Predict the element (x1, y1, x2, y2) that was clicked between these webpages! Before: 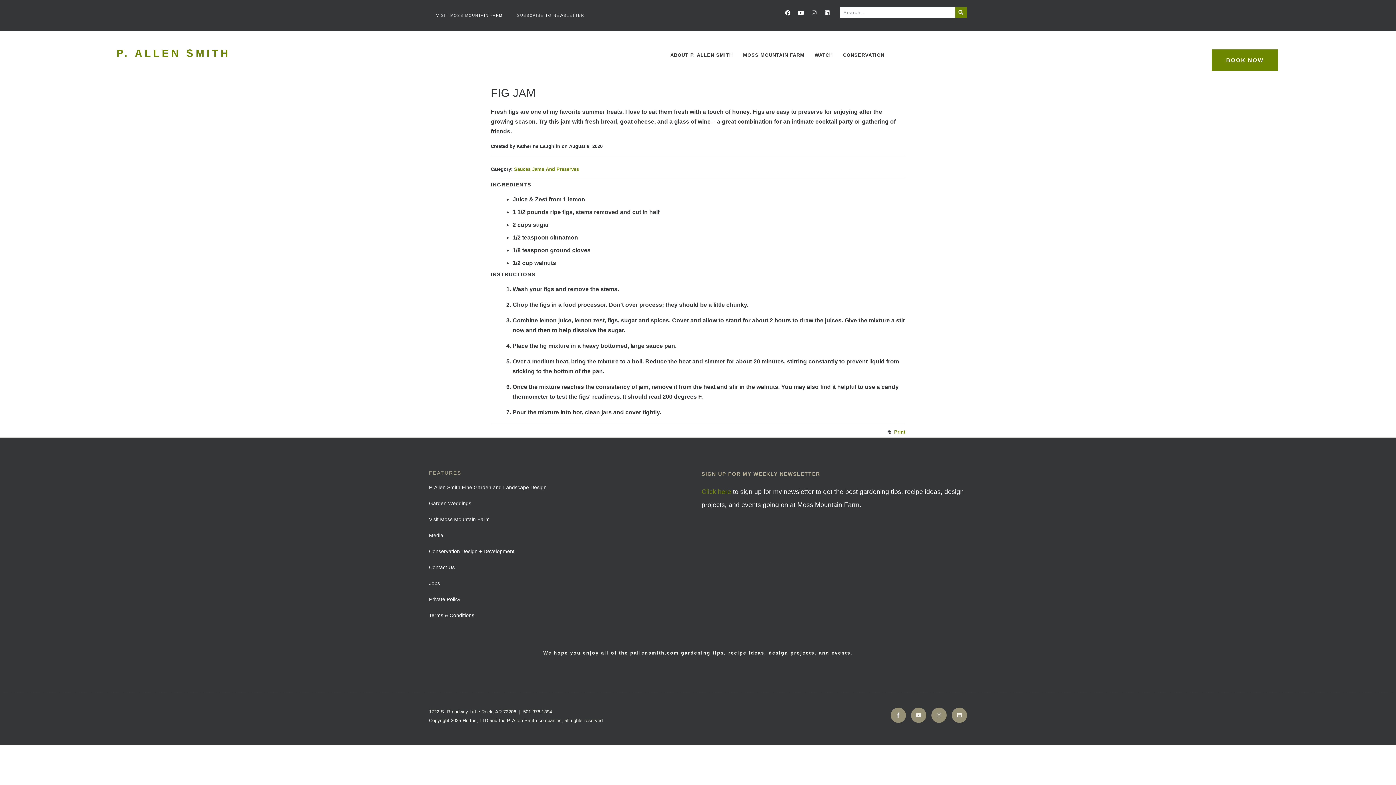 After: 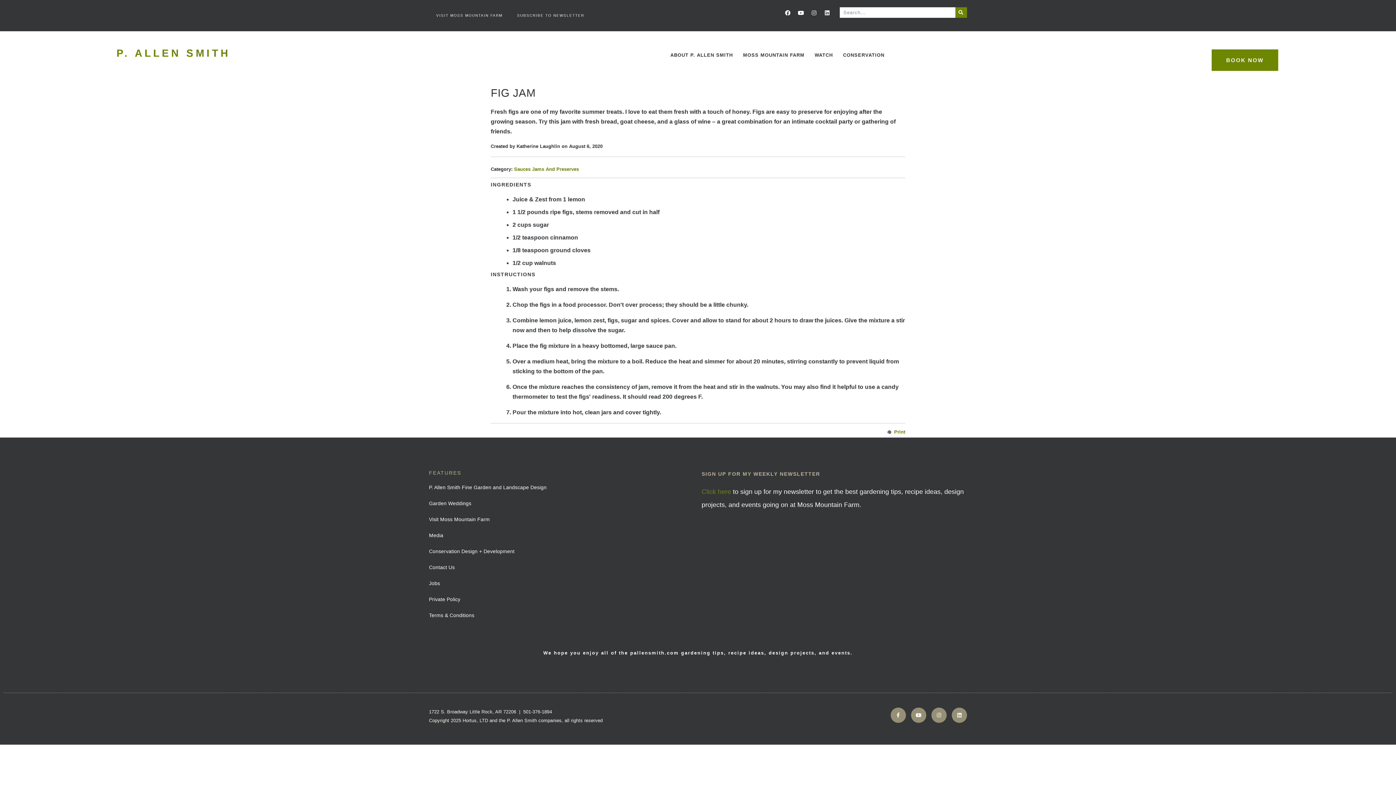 Action: bbox: (808, 7, 819, 18) label: Instagram